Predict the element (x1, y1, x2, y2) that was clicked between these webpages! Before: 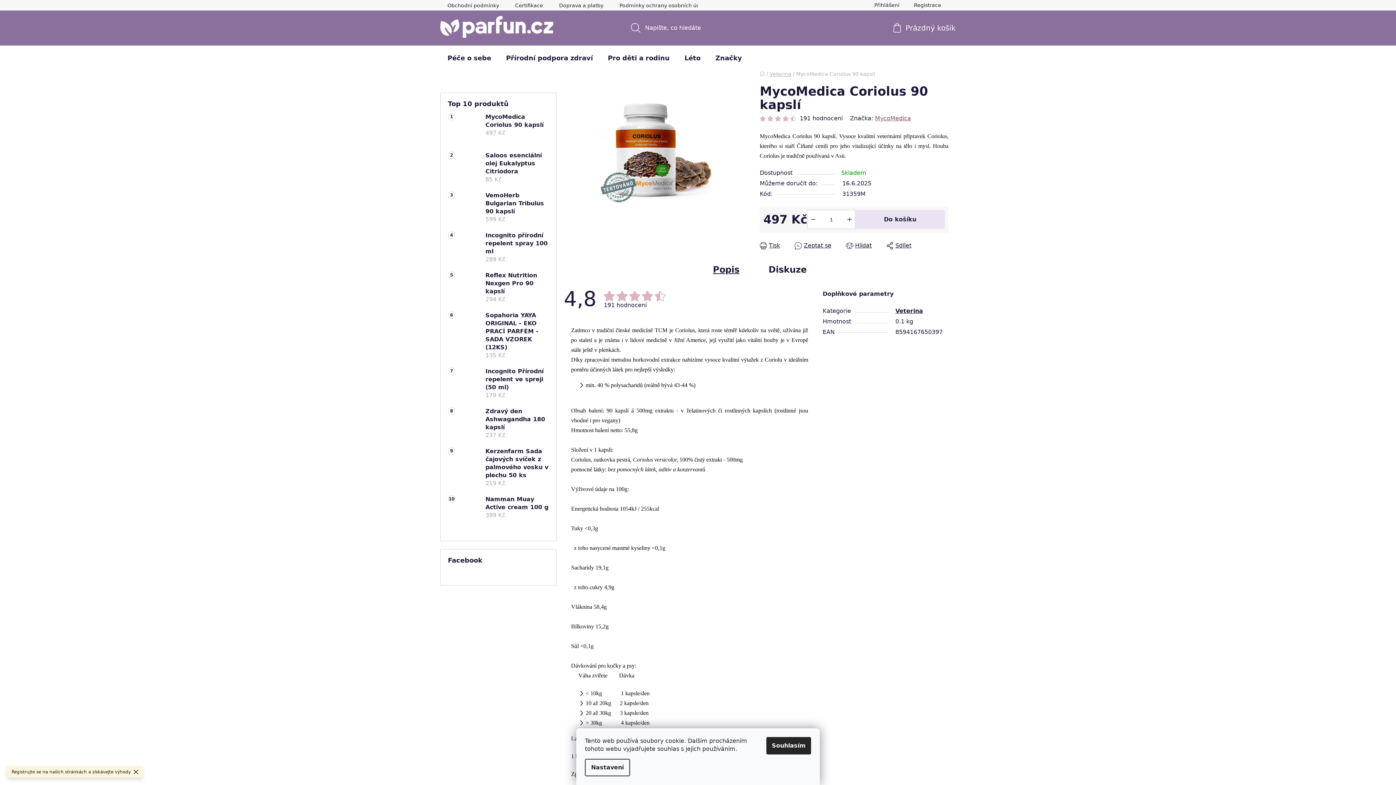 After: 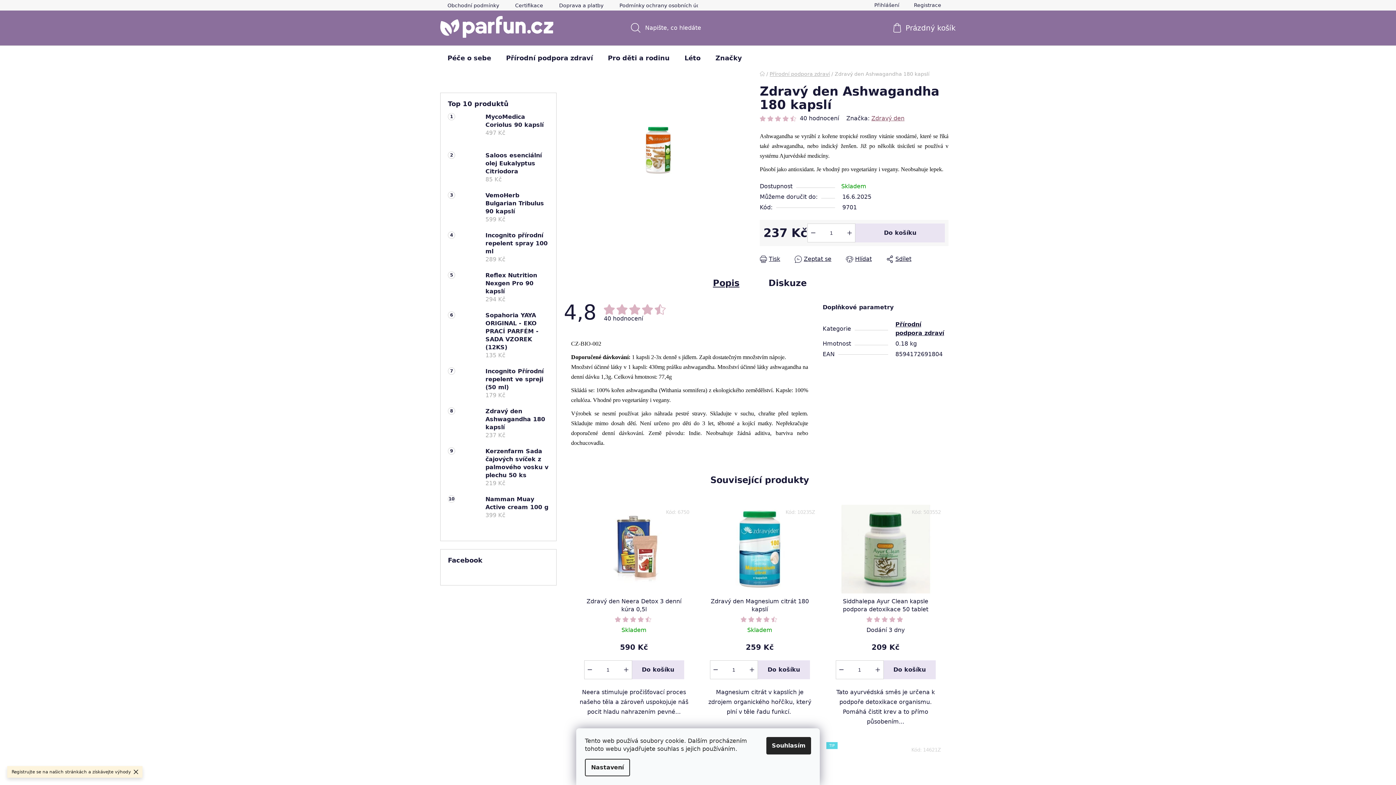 Action: bbox: (448, 407, 478, 439)